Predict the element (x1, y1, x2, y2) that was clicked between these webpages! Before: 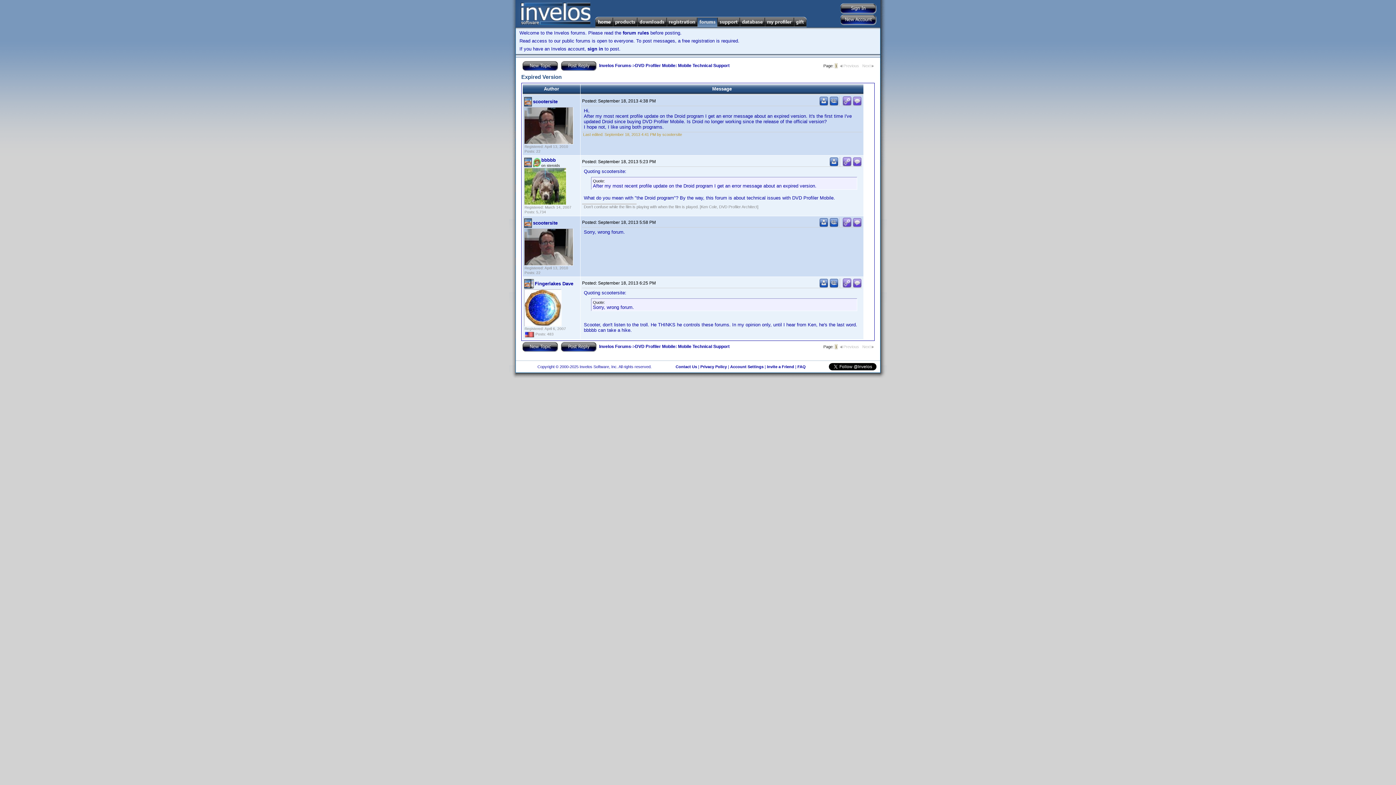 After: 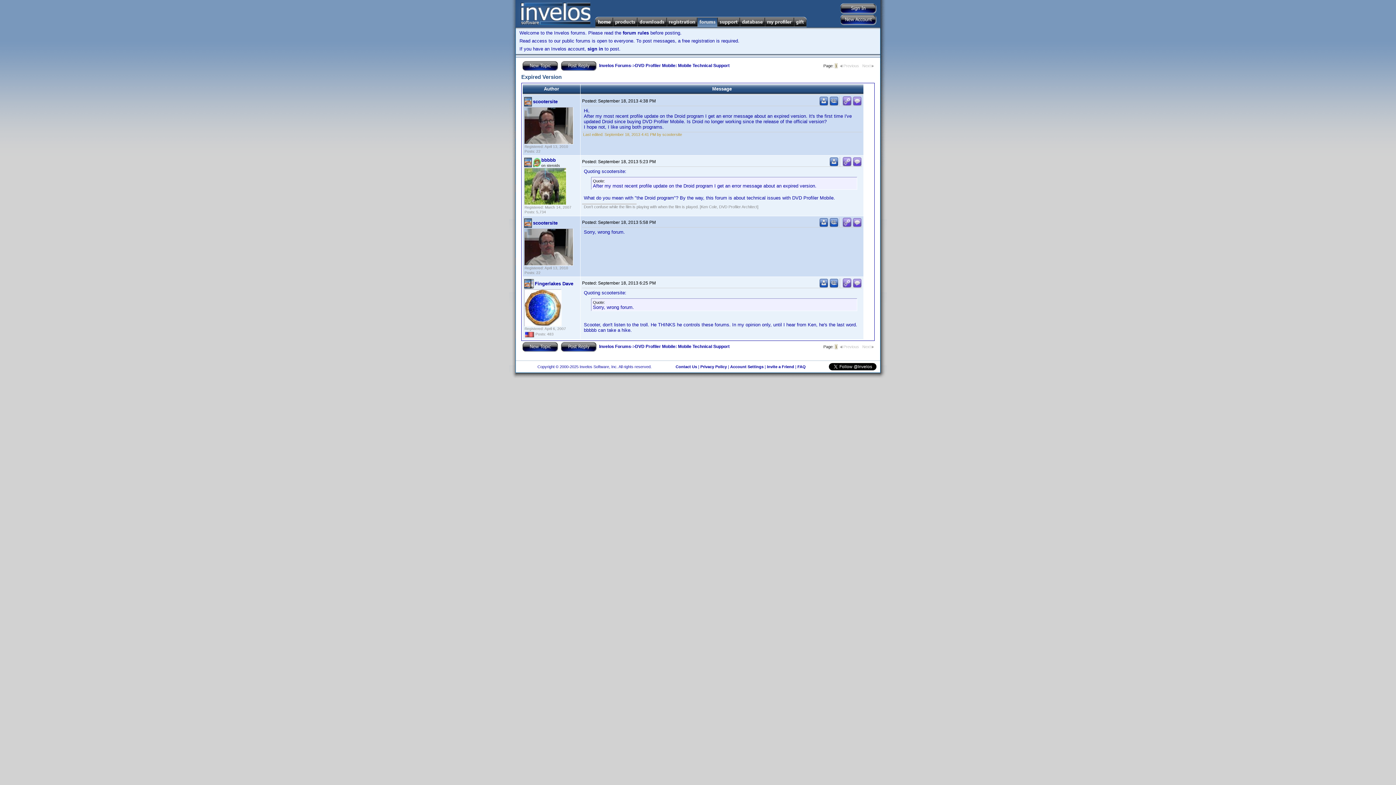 Action: bbox: (829, 283, 838, 289)